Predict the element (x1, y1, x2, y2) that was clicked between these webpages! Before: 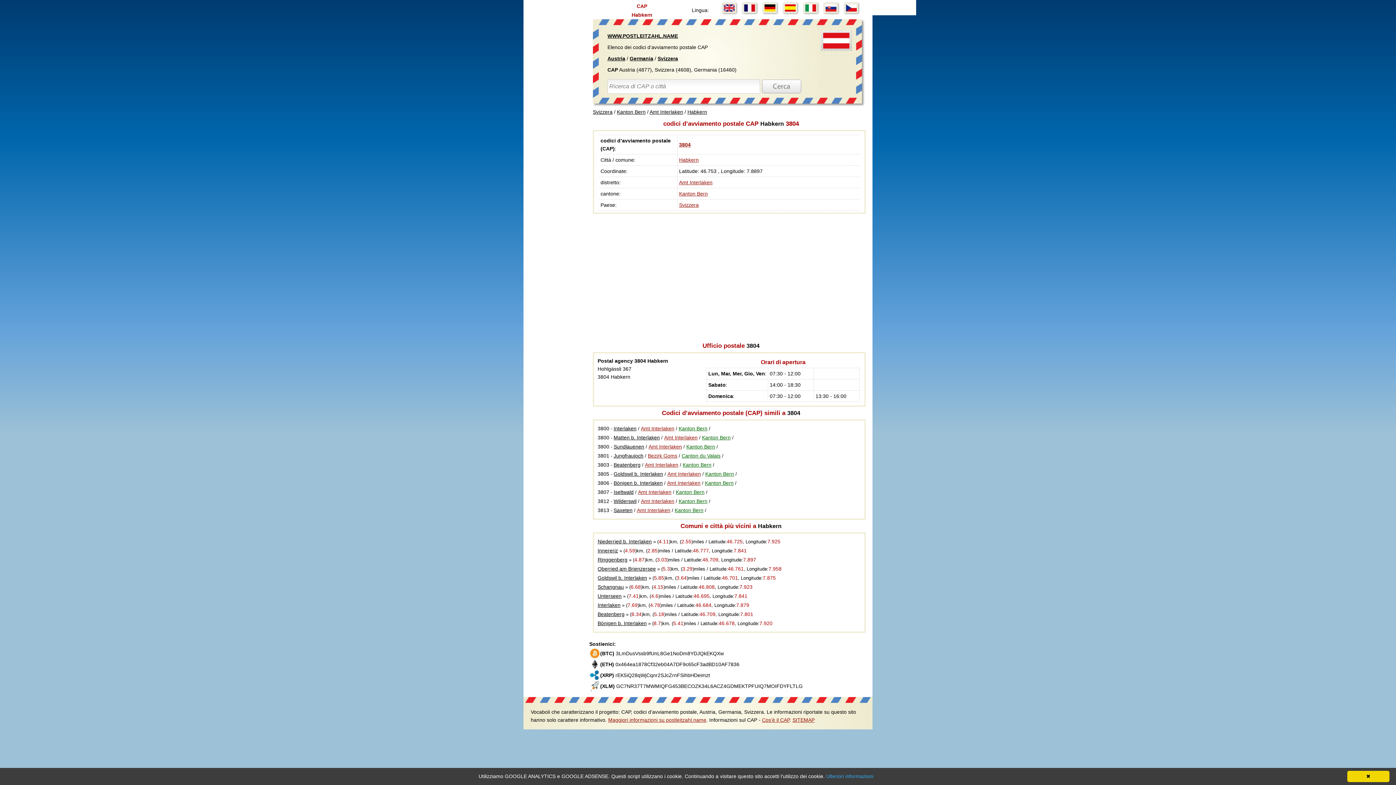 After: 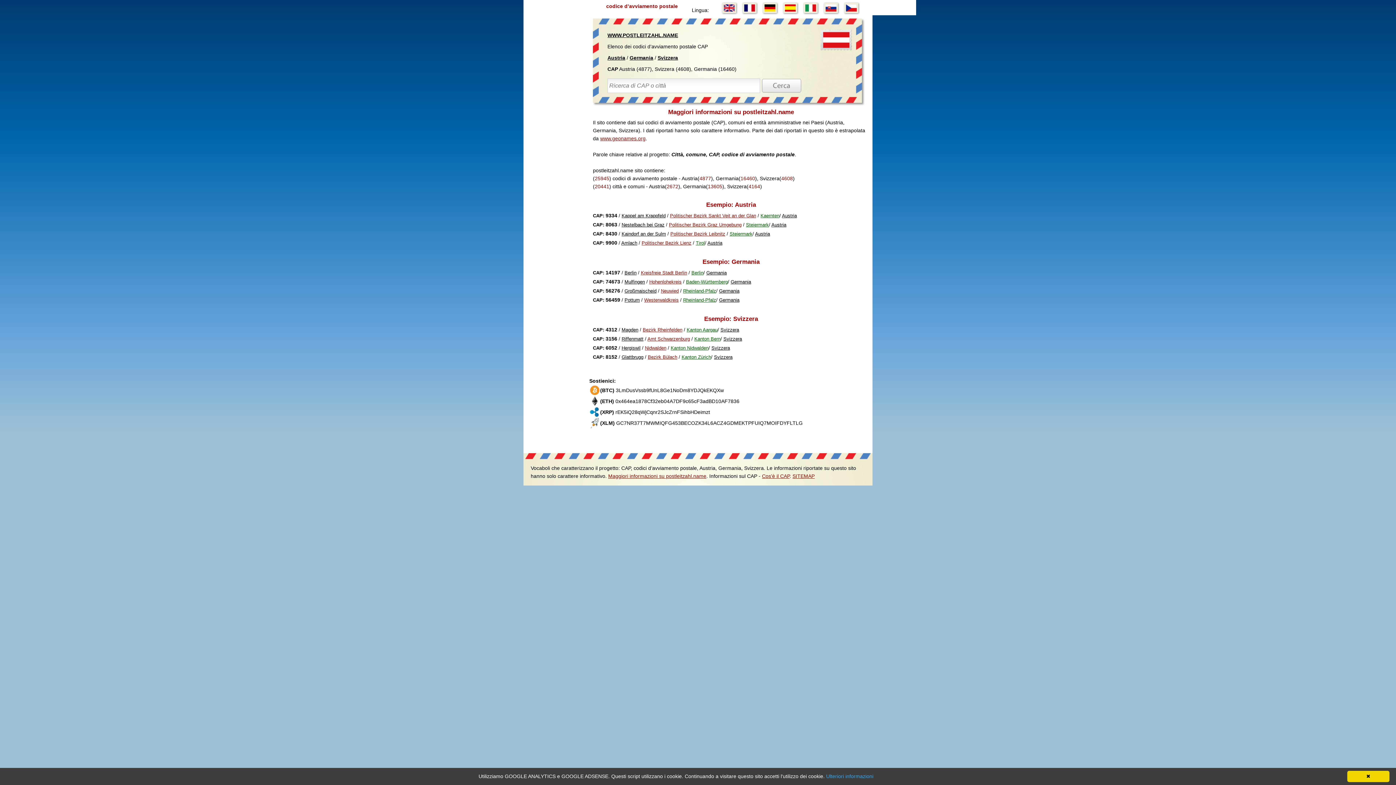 Action: bbox: (608, 717, 706, 723) label: Maggiori informazioni su postleitzahl.name